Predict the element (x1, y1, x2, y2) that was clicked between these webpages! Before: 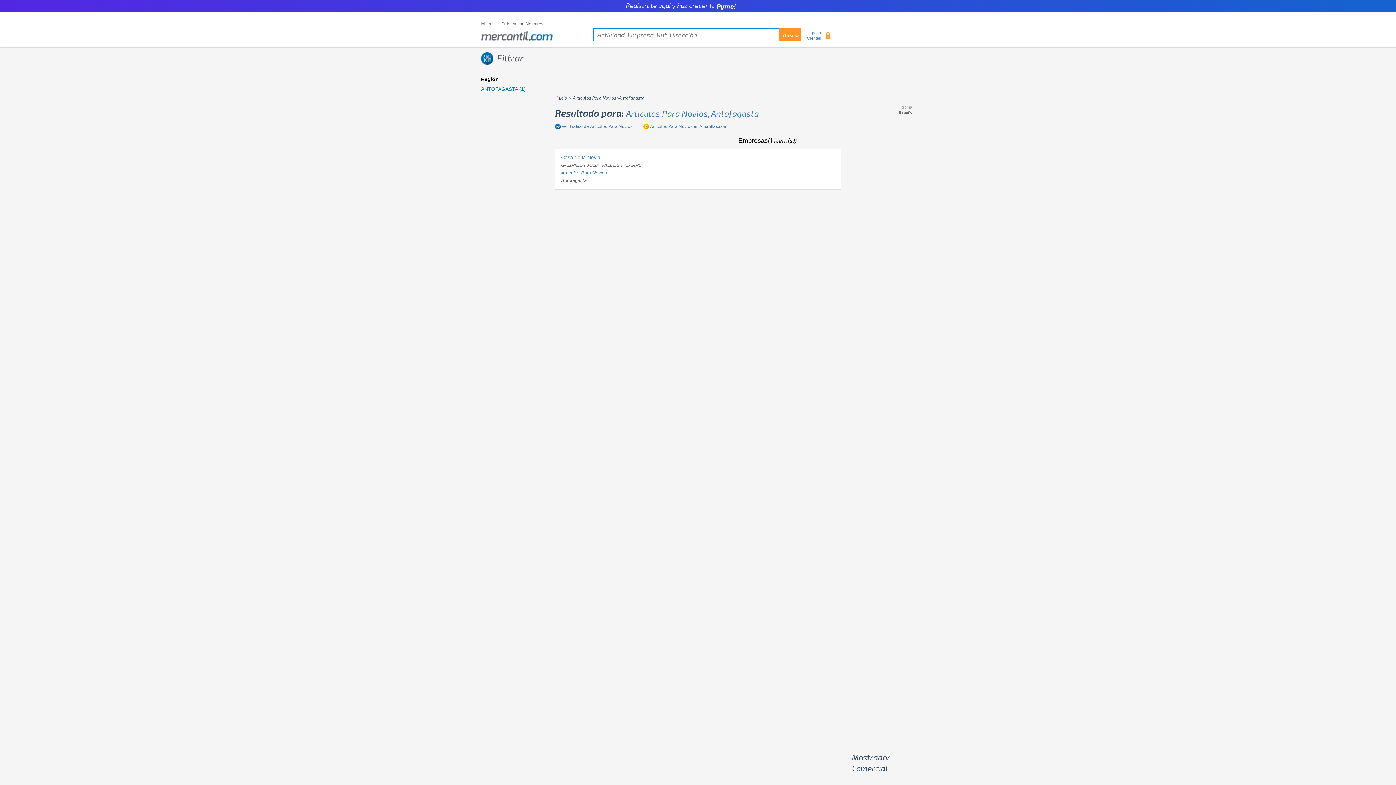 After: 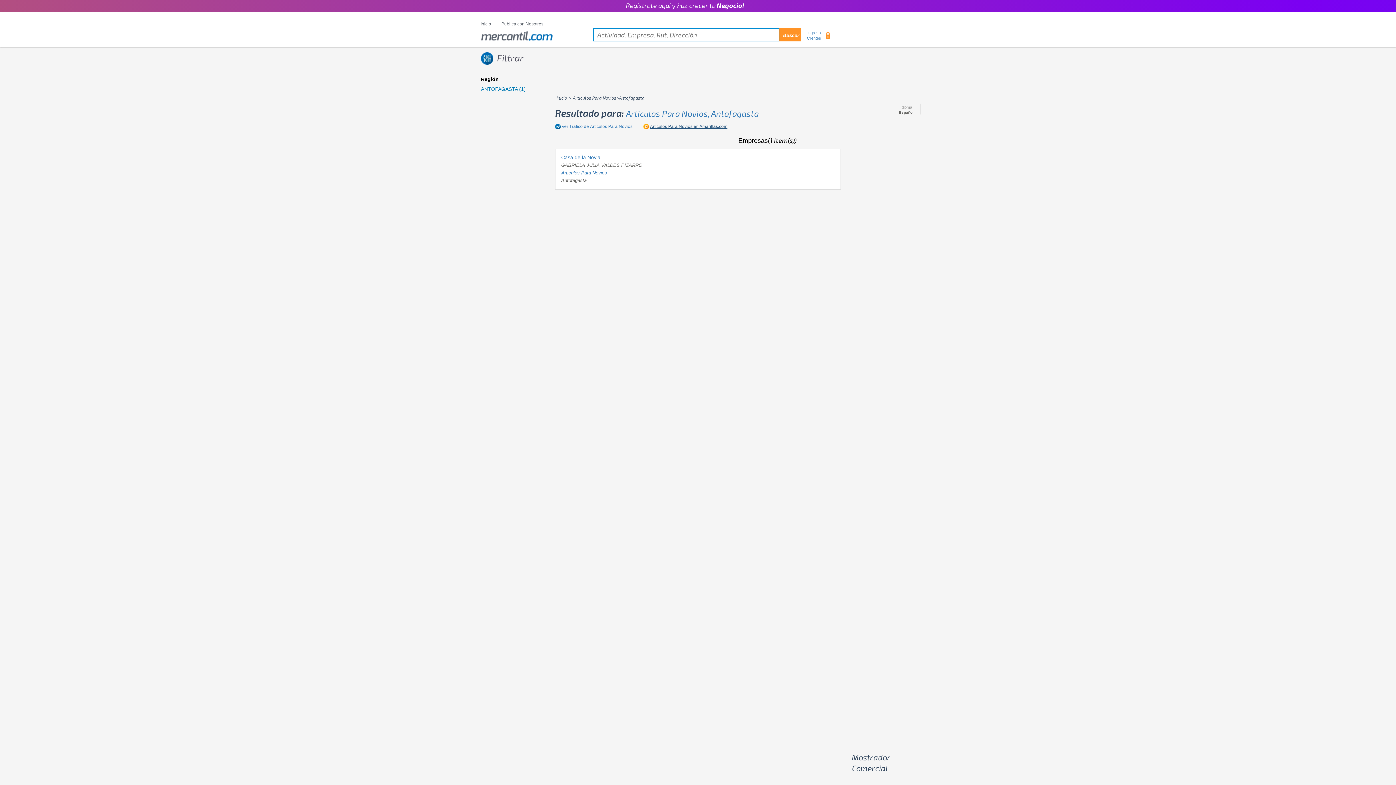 Action: label: Articulos Para Novios en Amarillas.com bbox: (650, 124, 727, 129)